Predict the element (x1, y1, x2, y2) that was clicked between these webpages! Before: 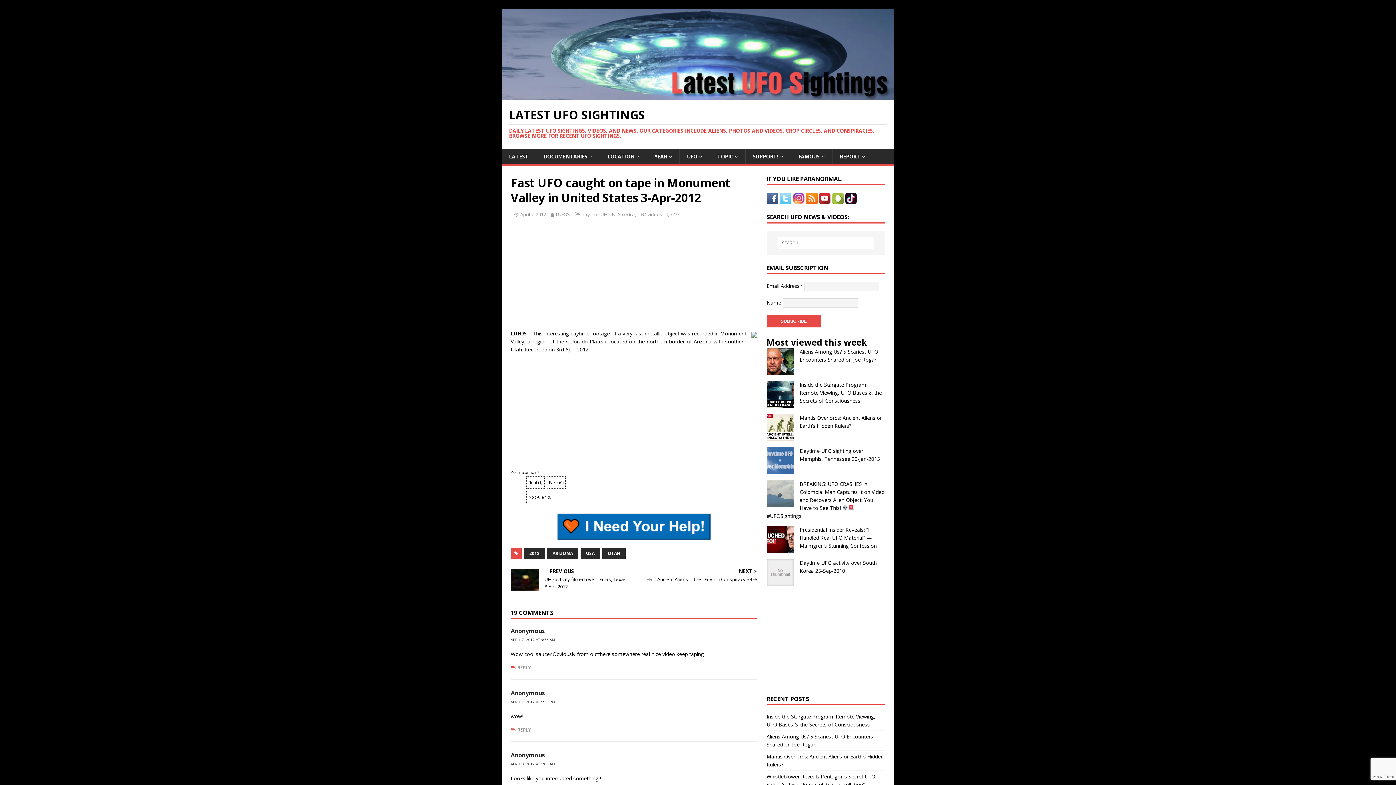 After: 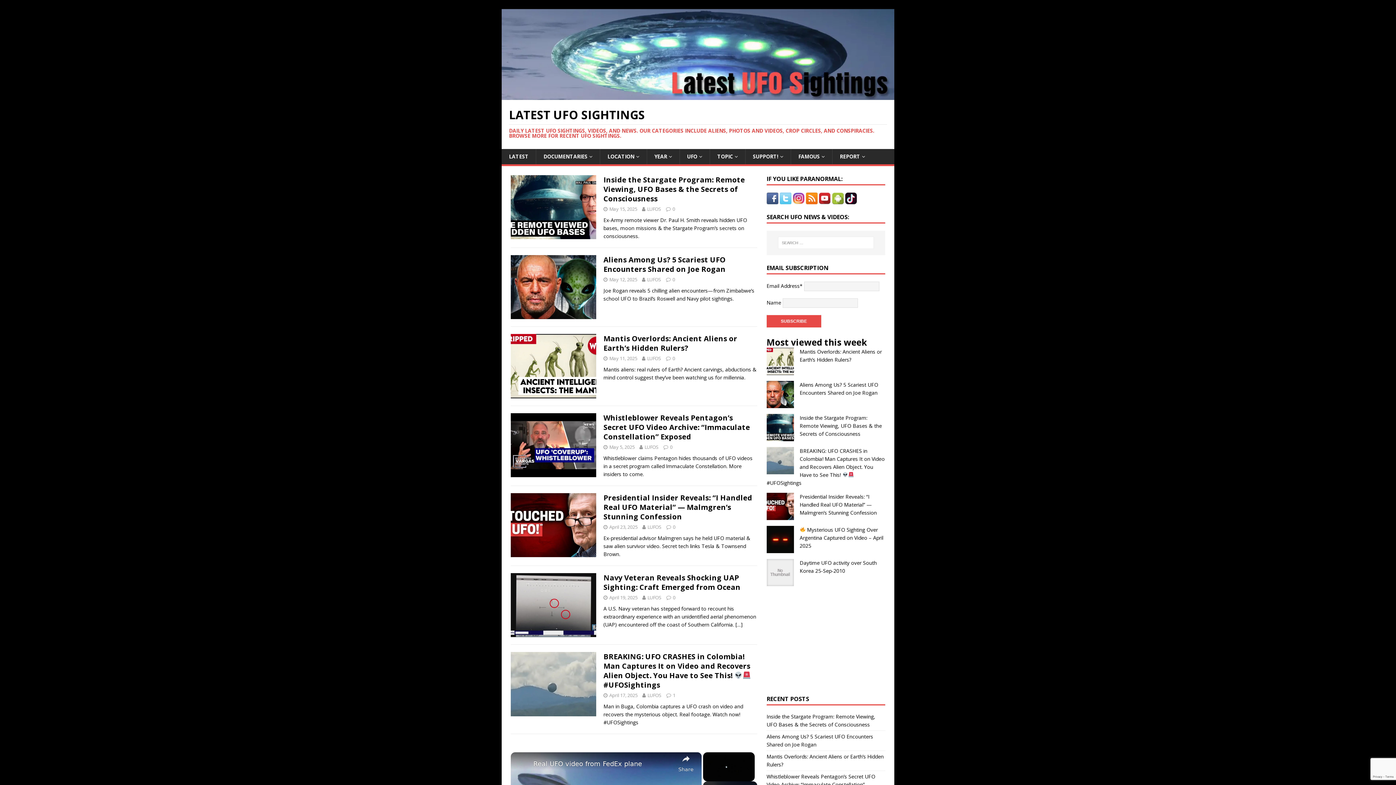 Action: label: LATEST UFO SIGHTINGS
DAILY LATEST UFO SIGHTINGS, VIDEOS, AND NEWS. OUR CATEGORIES INCLUDE ALIENS, PHOTOS AND VIDEOS, CROP CIRCLES, AND CONSPIRACIES. BROWSE MORE FOR RECENT UFO SIGHTINGS. bbox: (509, 109, 887, 139)